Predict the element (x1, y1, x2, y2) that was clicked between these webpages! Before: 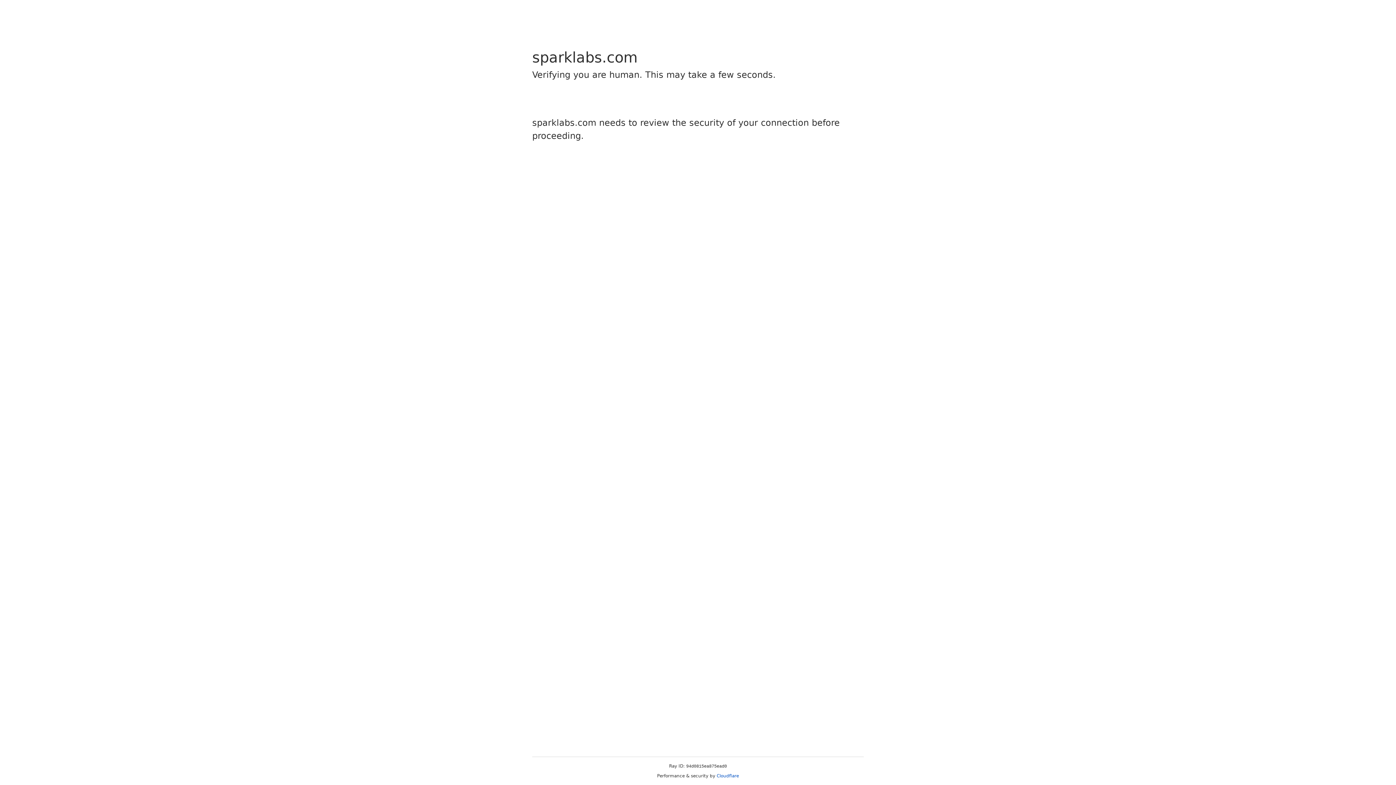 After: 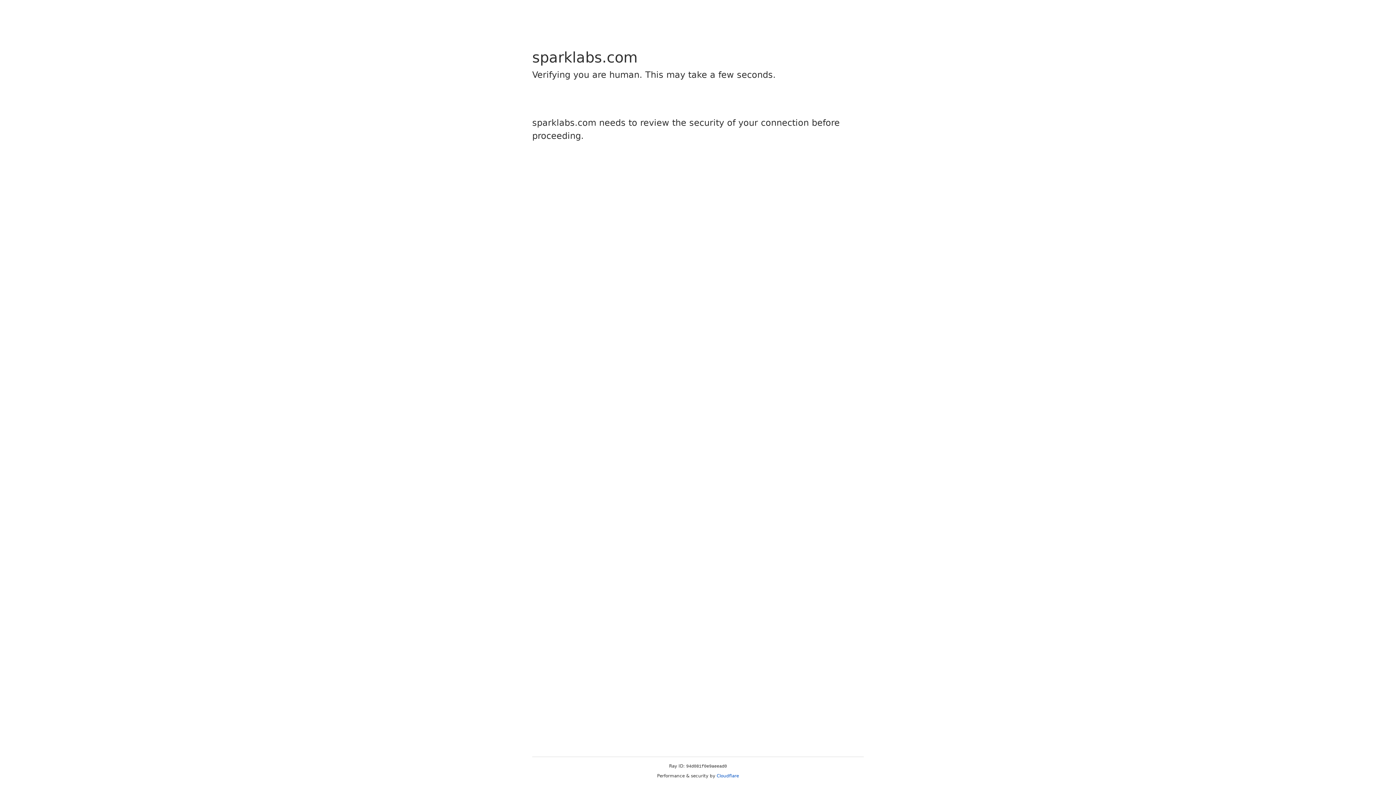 Action: label: Cloudflare bbox: (716, 773, 739, 778)